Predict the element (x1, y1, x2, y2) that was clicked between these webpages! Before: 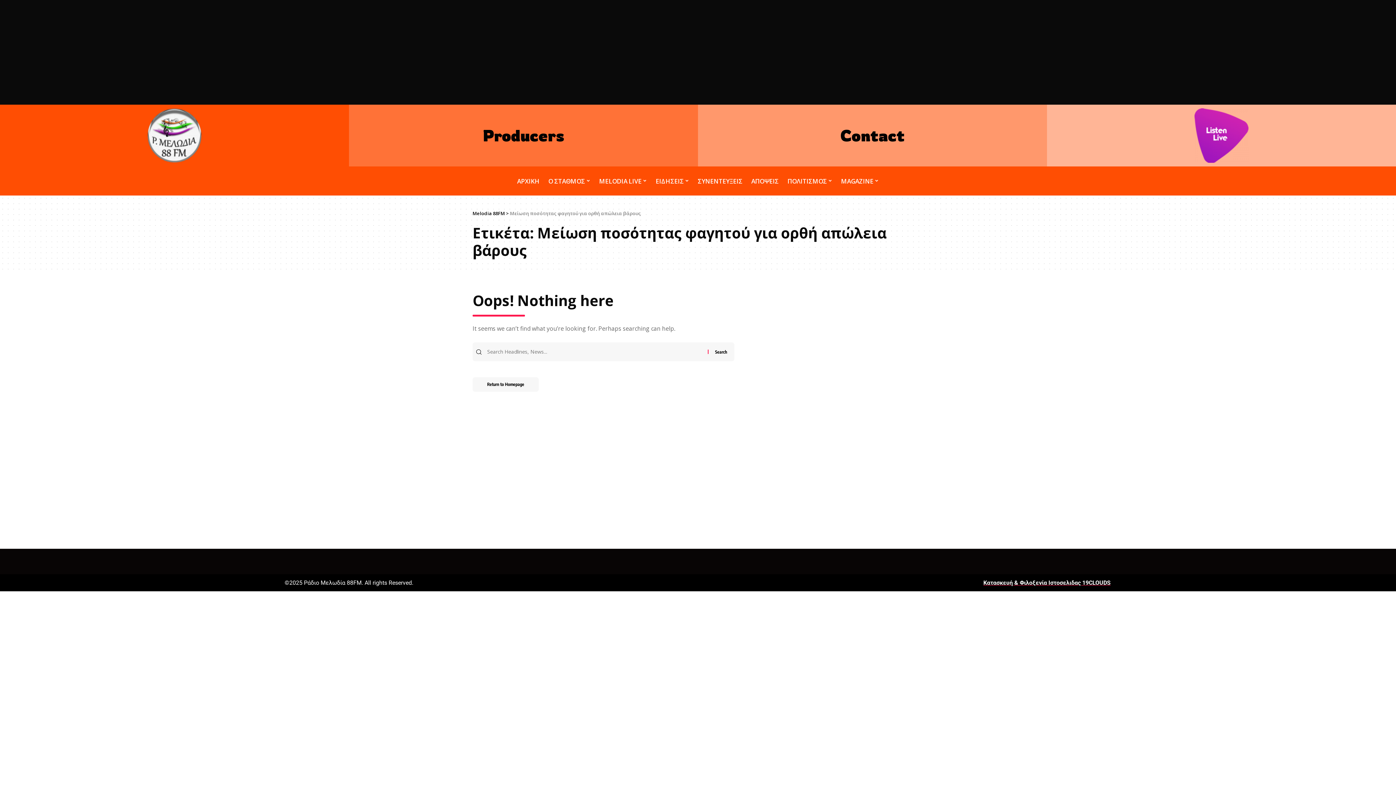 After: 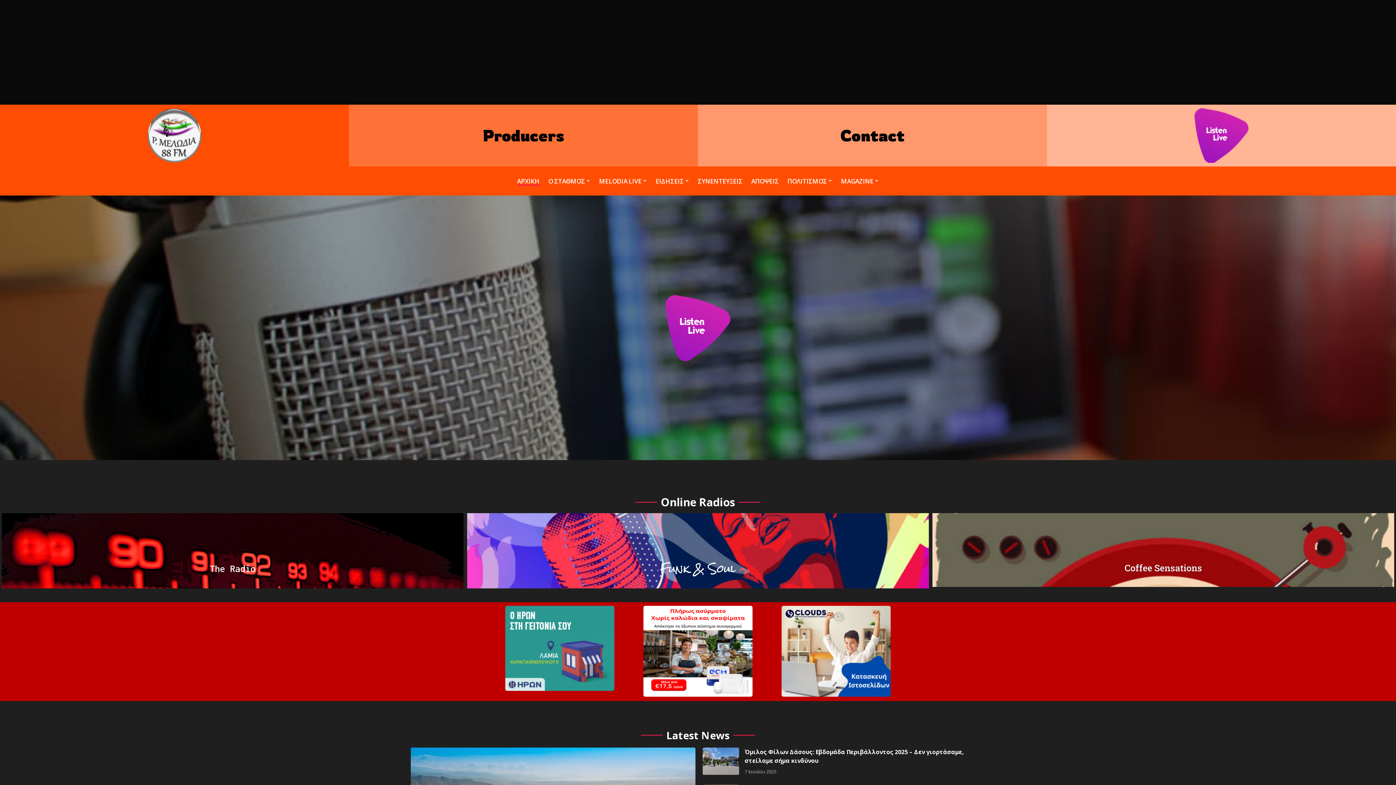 Action: bbox: (472, 210, 505, 216) label: Melodia 88FM